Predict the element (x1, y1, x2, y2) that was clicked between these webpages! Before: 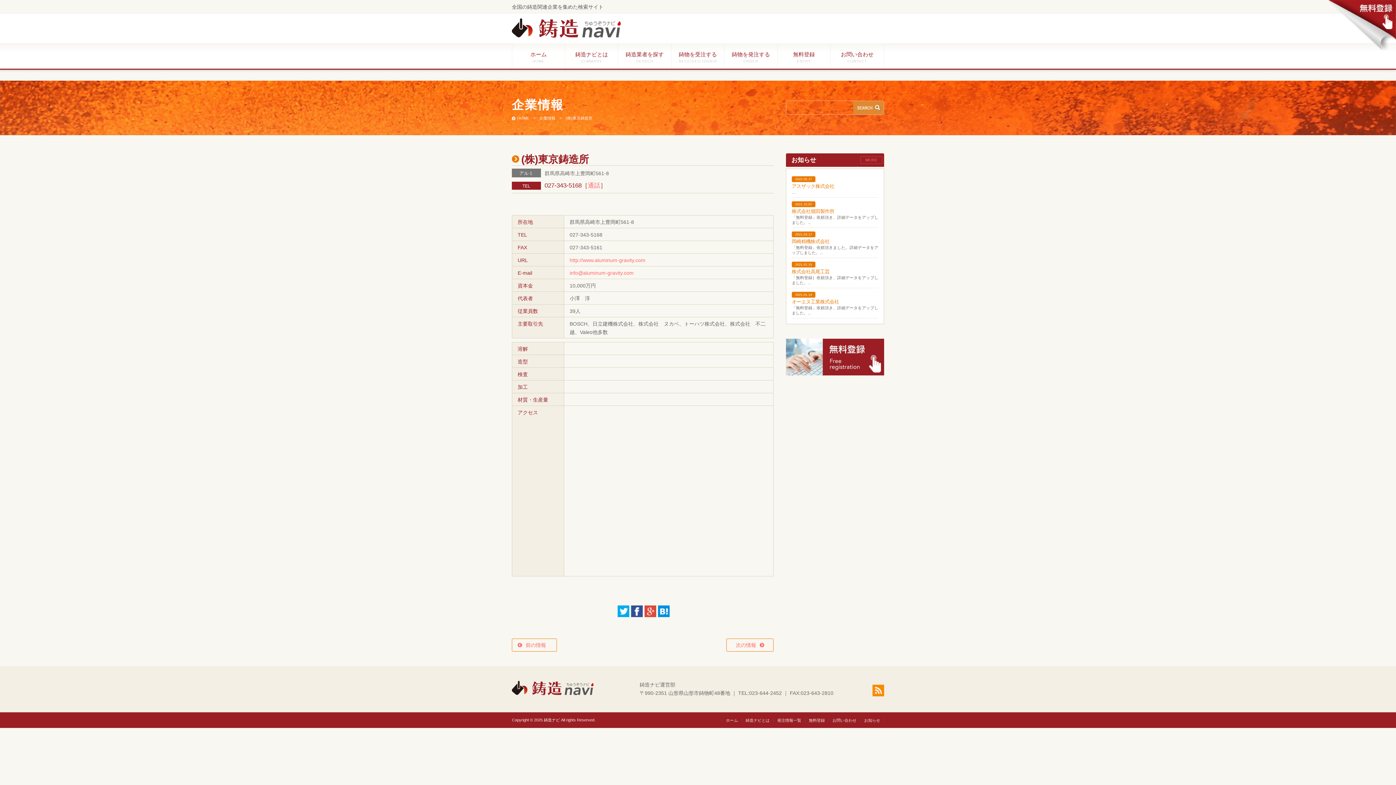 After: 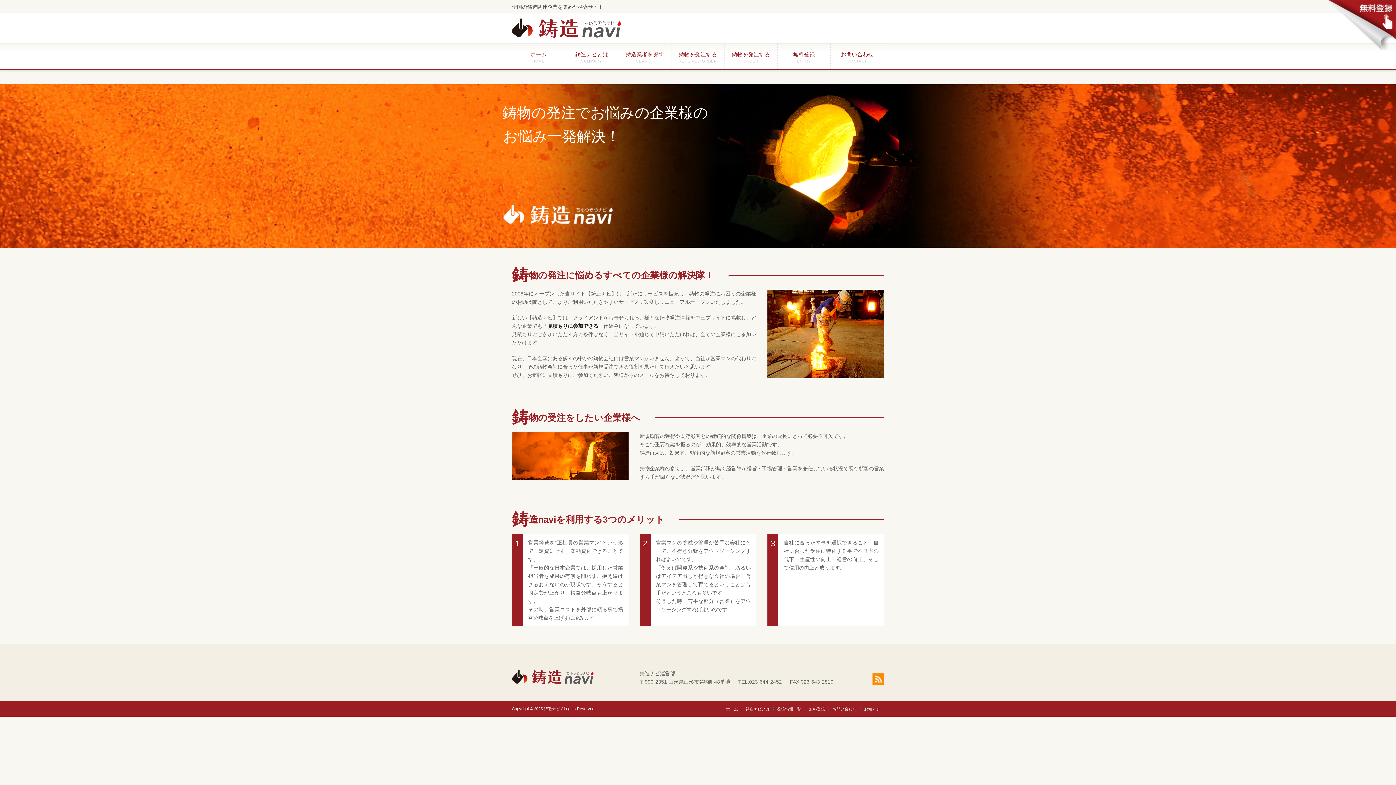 Action: label: ホーム
 bbox: (726, 718, 738, 723)